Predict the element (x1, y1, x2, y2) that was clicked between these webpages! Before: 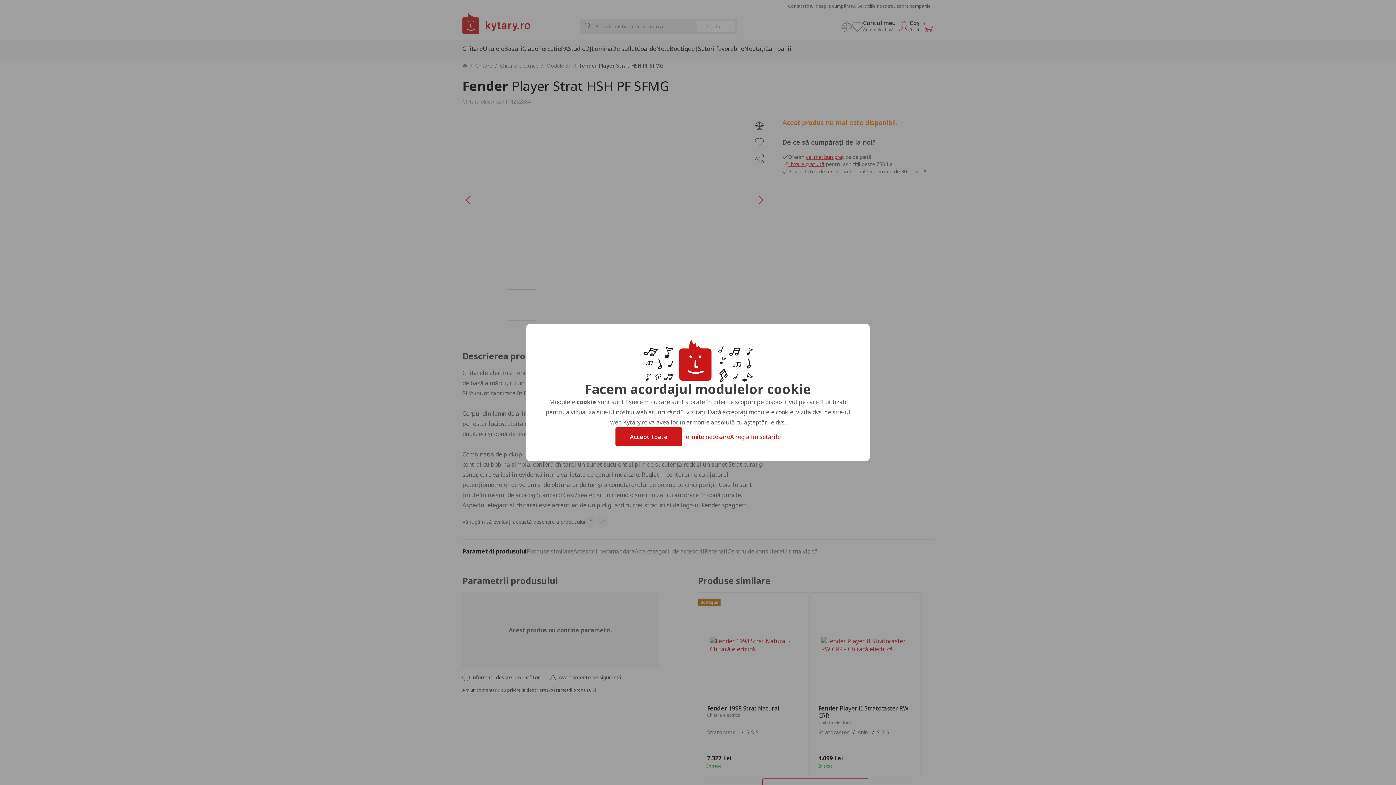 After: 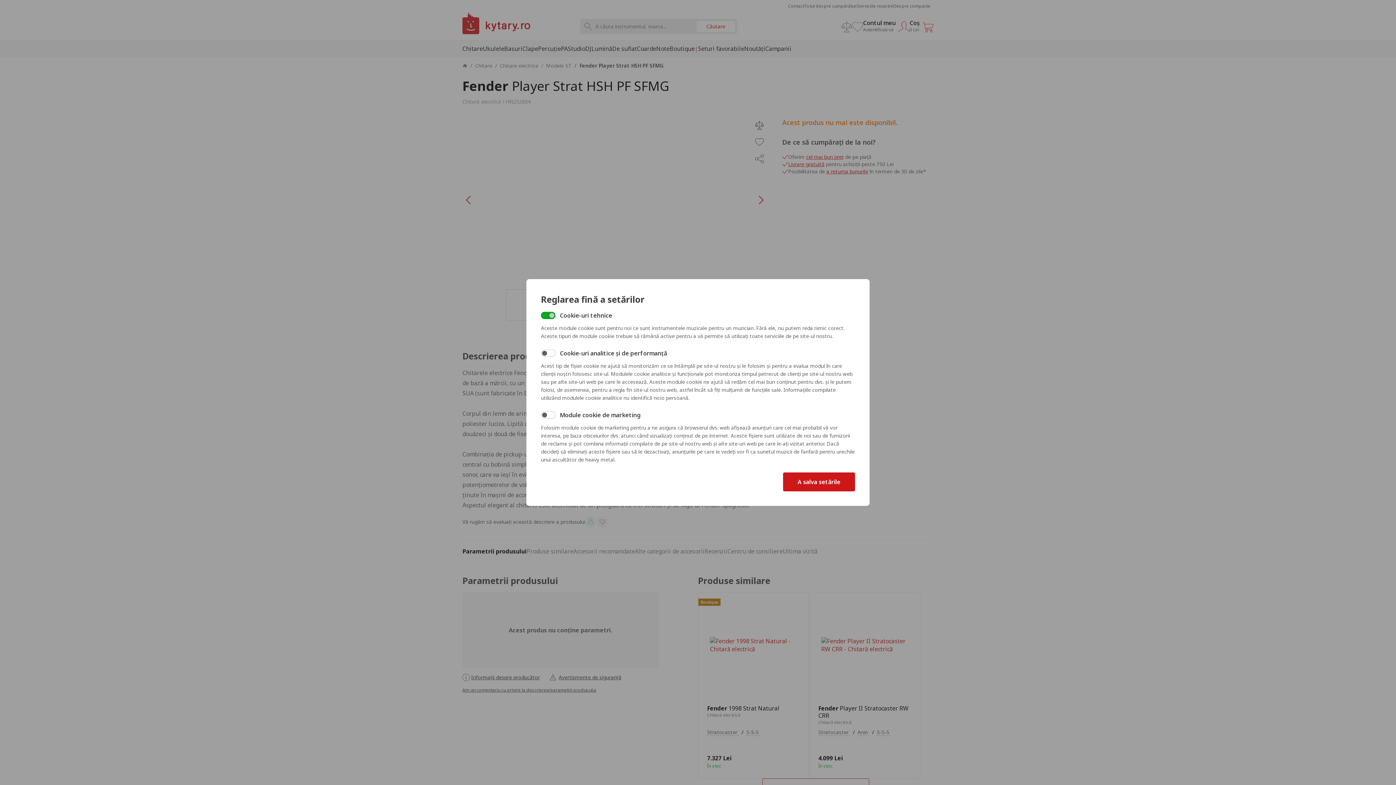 Action: label: A regla fin setările bbox: (730, 433, 780, 441)